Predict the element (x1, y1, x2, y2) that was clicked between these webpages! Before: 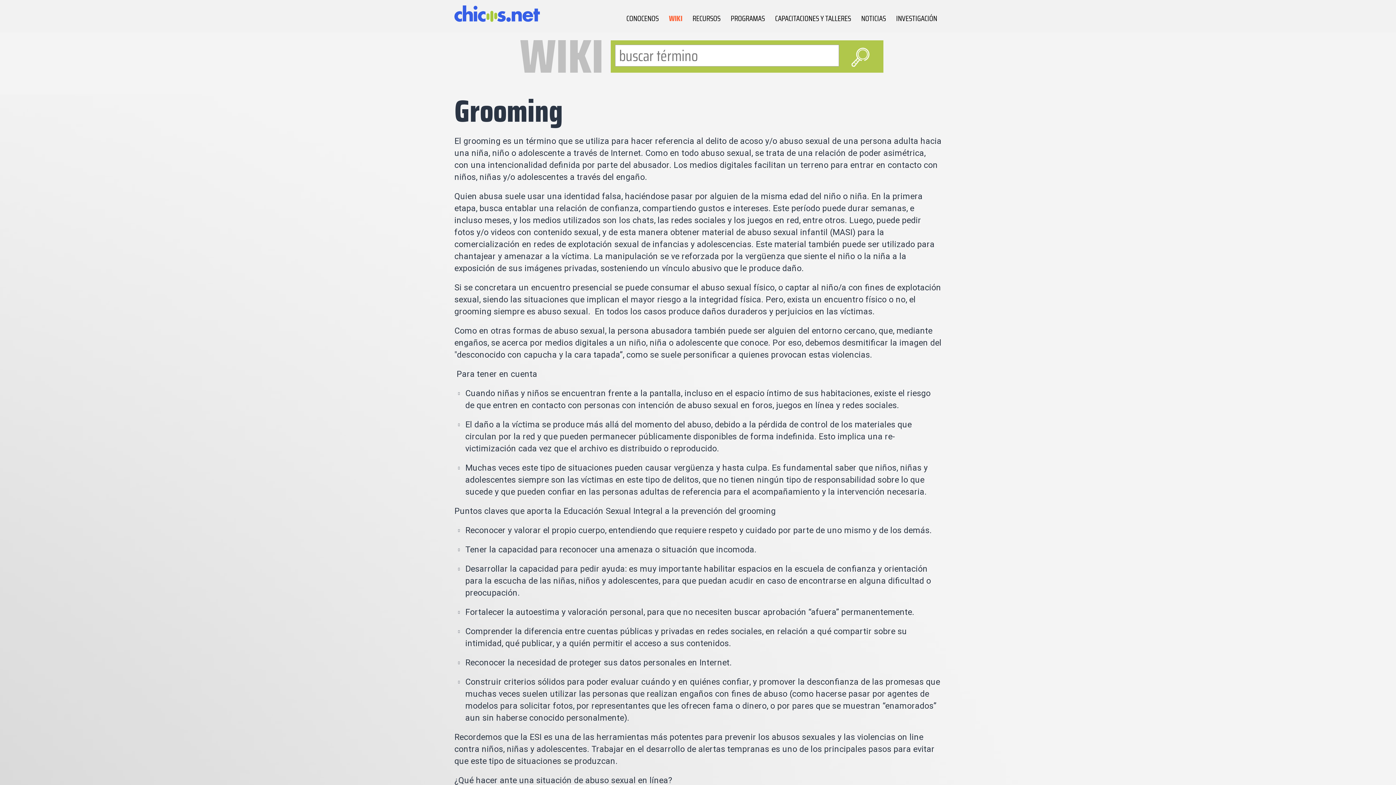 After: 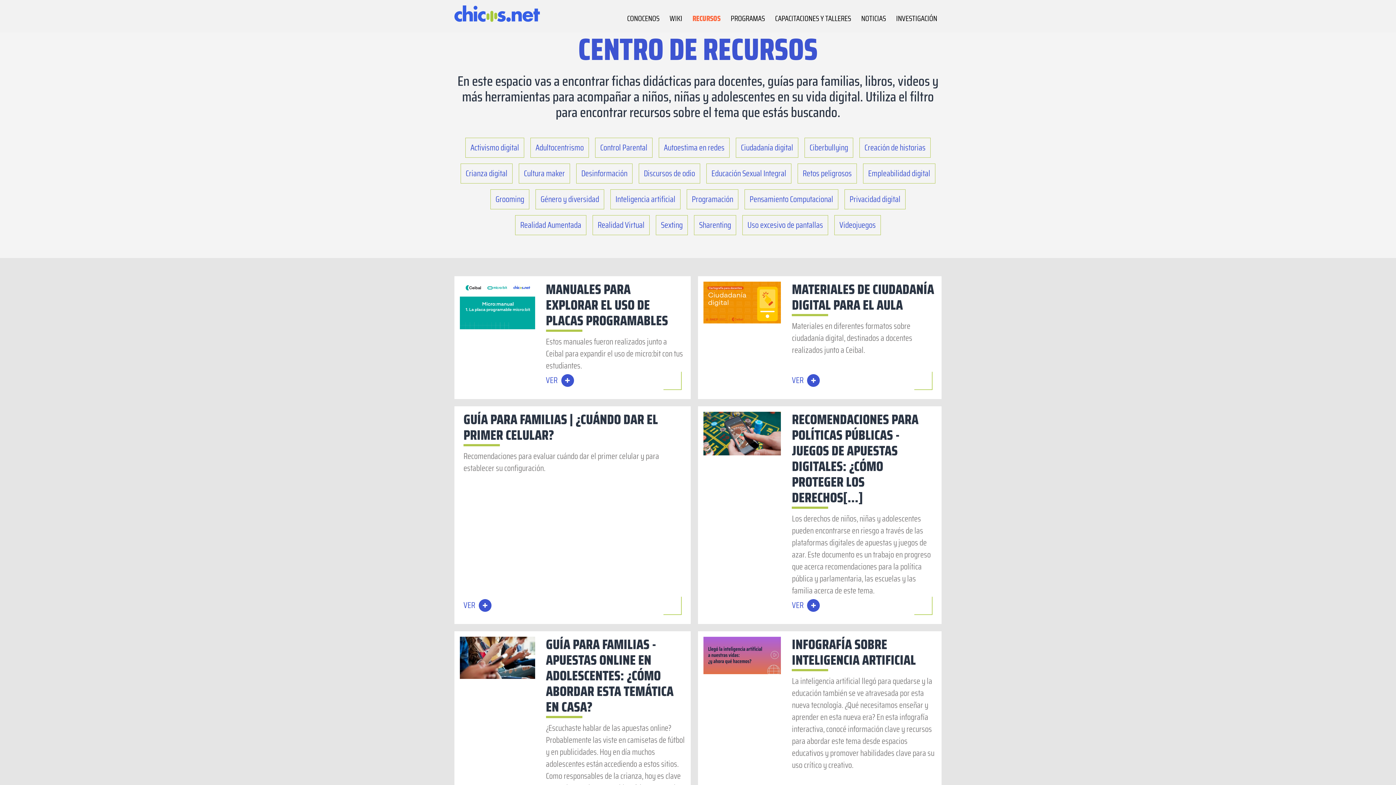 Action: label: RECURSOS bbox: (692, 12, 720, 24)